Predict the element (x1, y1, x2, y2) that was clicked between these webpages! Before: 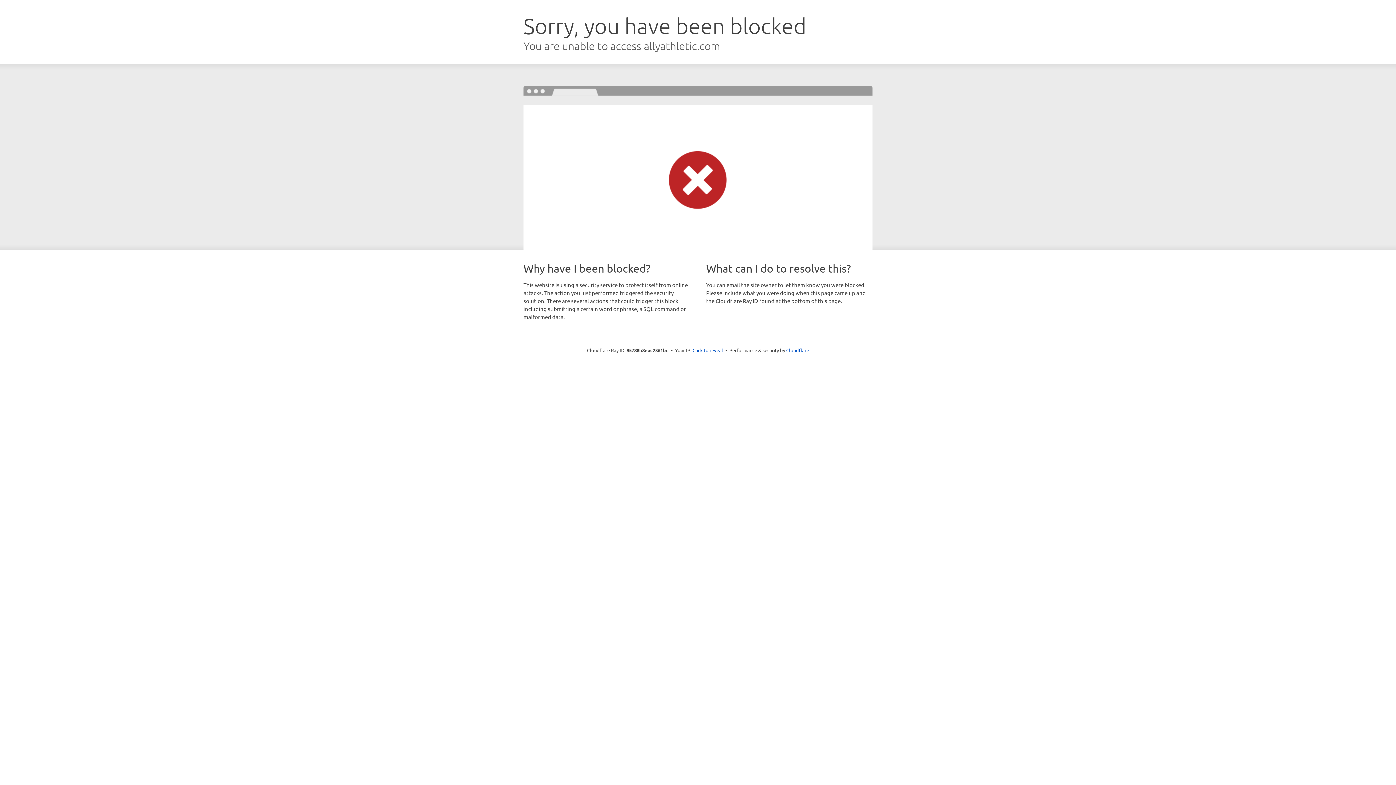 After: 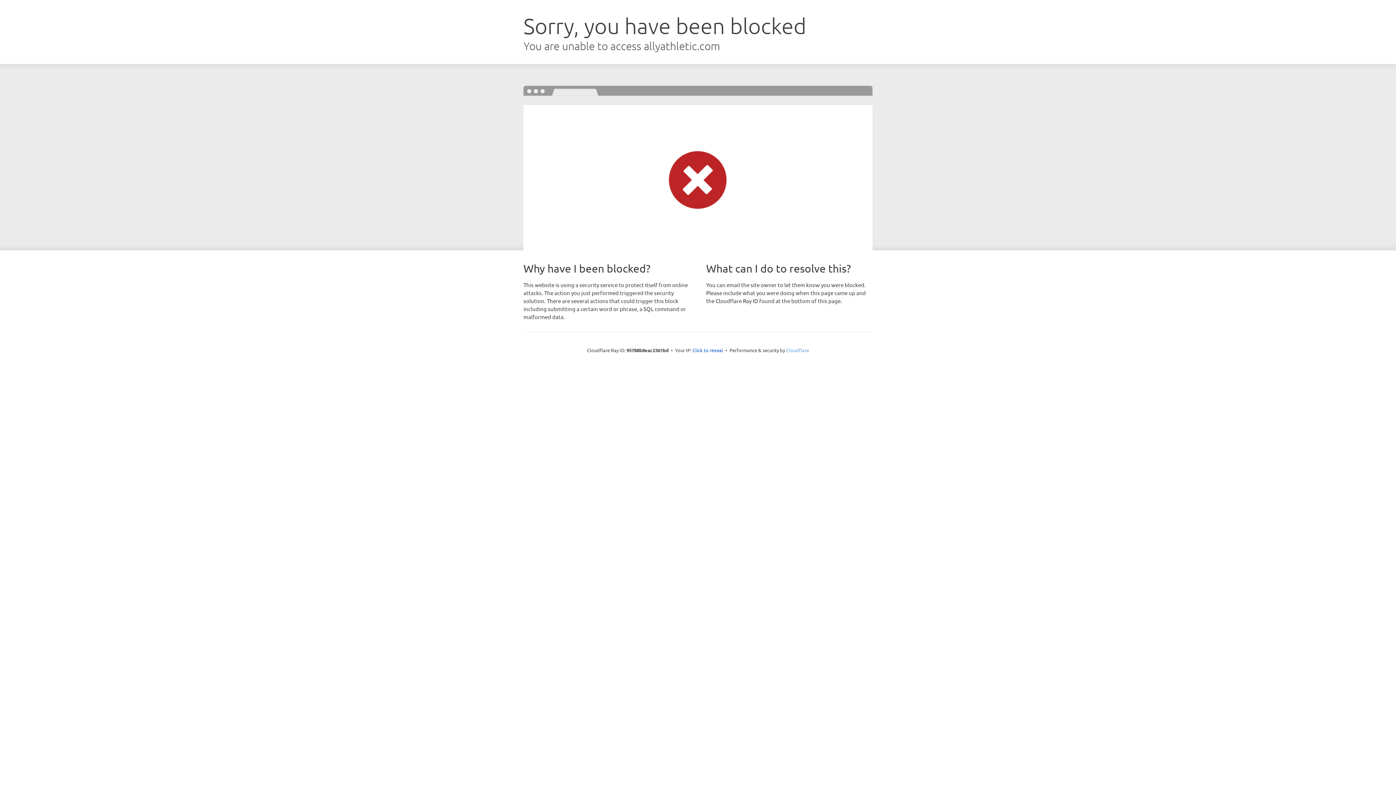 Action: label: Cloudflare bbox: (786, 347, 809, 353)